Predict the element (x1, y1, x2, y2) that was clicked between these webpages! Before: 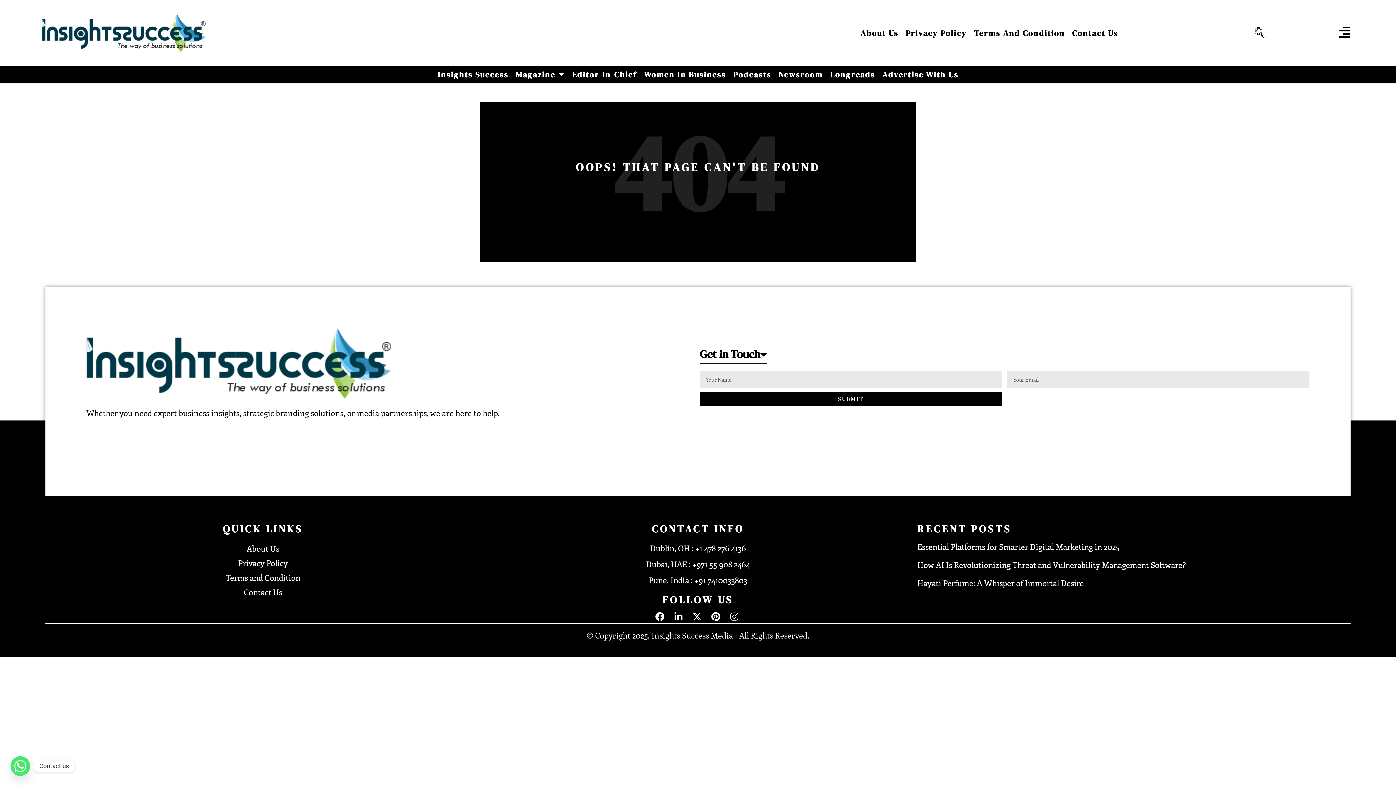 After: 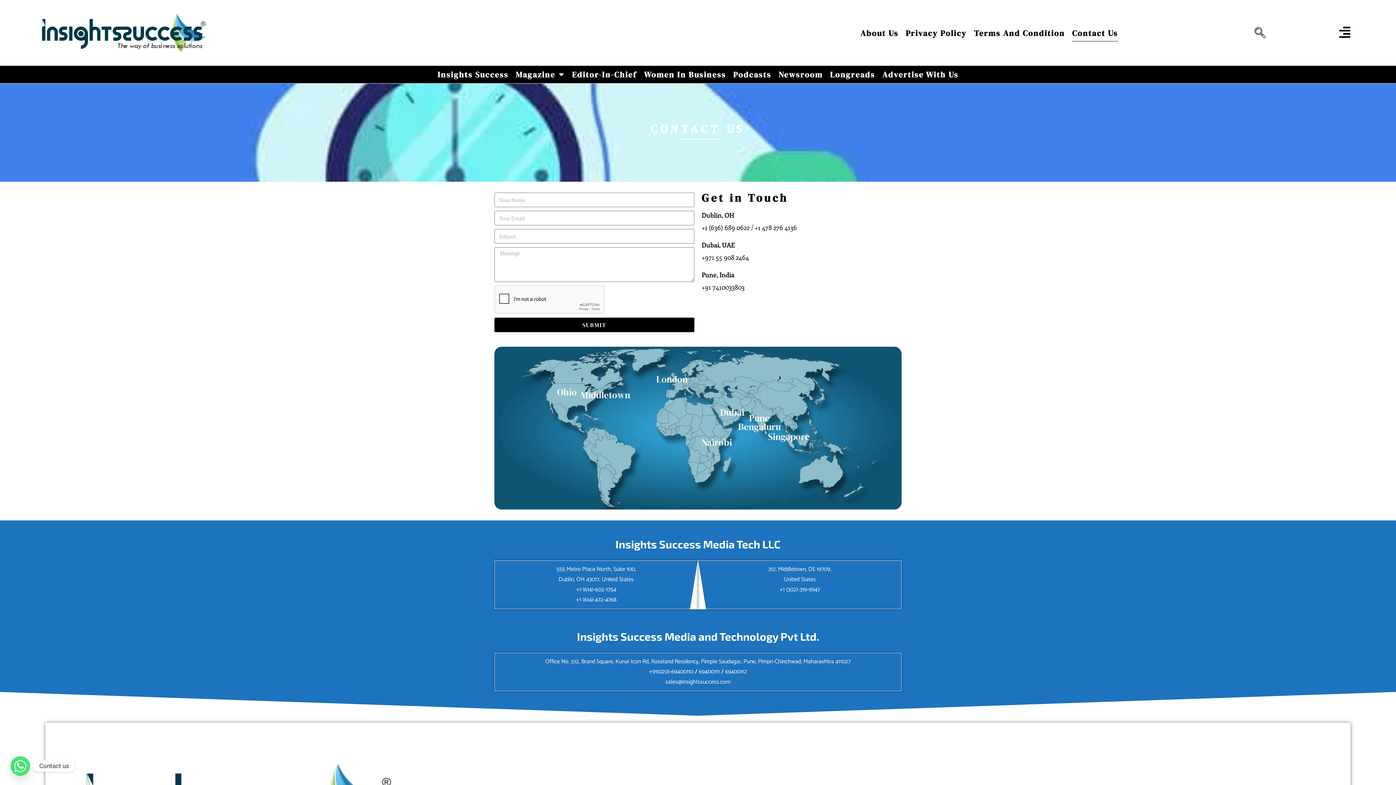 Action: bbox: (47, 585, 478, 599) label: Contact Us